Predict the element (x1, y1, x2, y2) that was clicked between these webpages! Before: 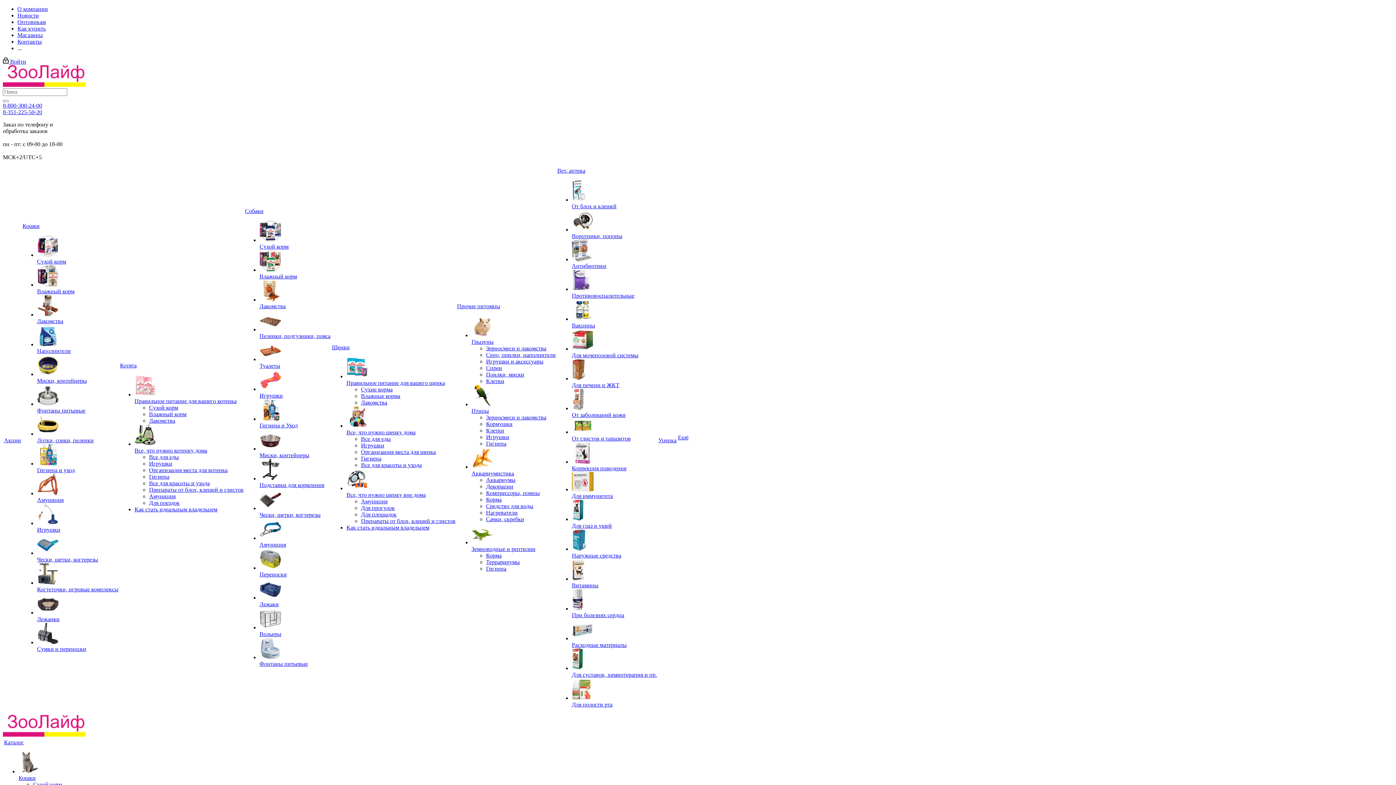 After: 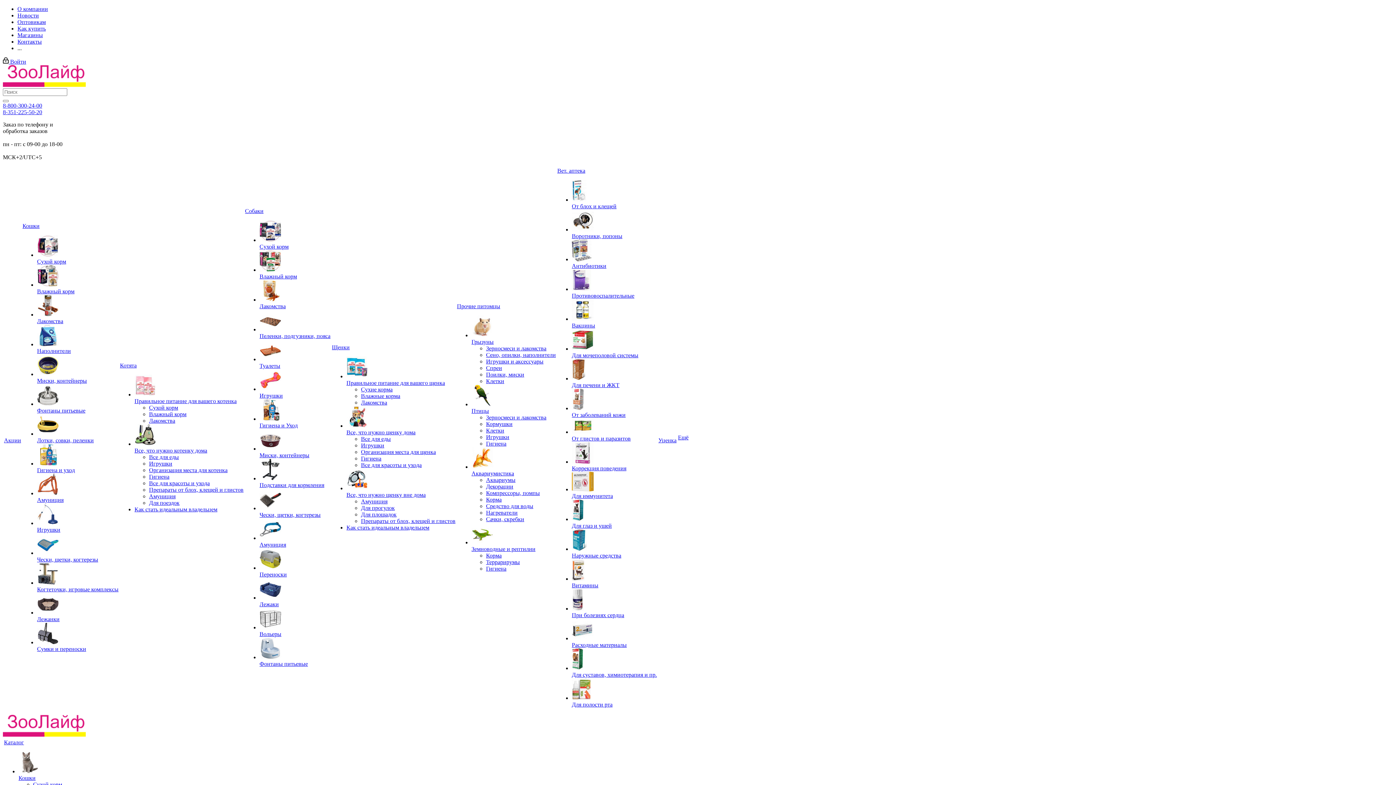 Action: bbox: (245, 208, 330, 214) label: Собаки